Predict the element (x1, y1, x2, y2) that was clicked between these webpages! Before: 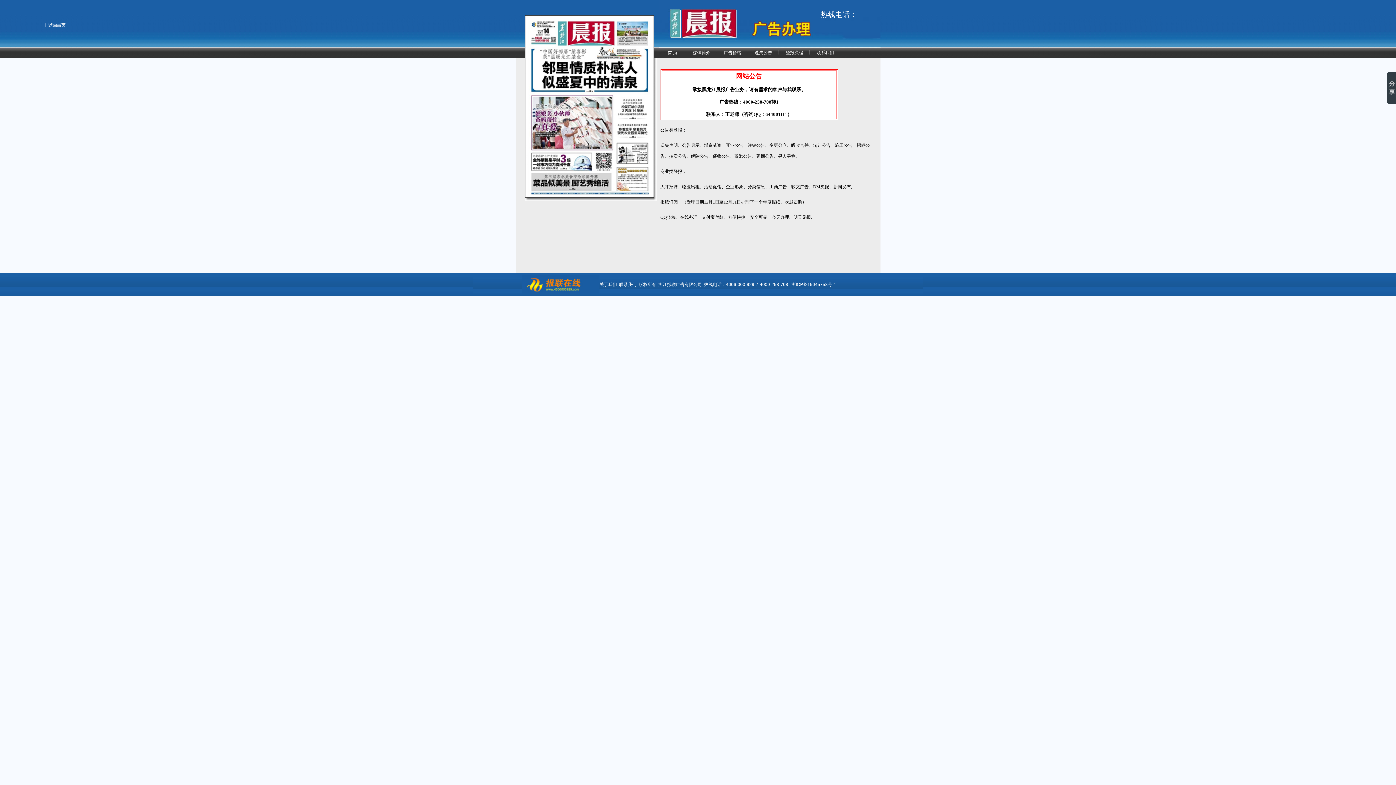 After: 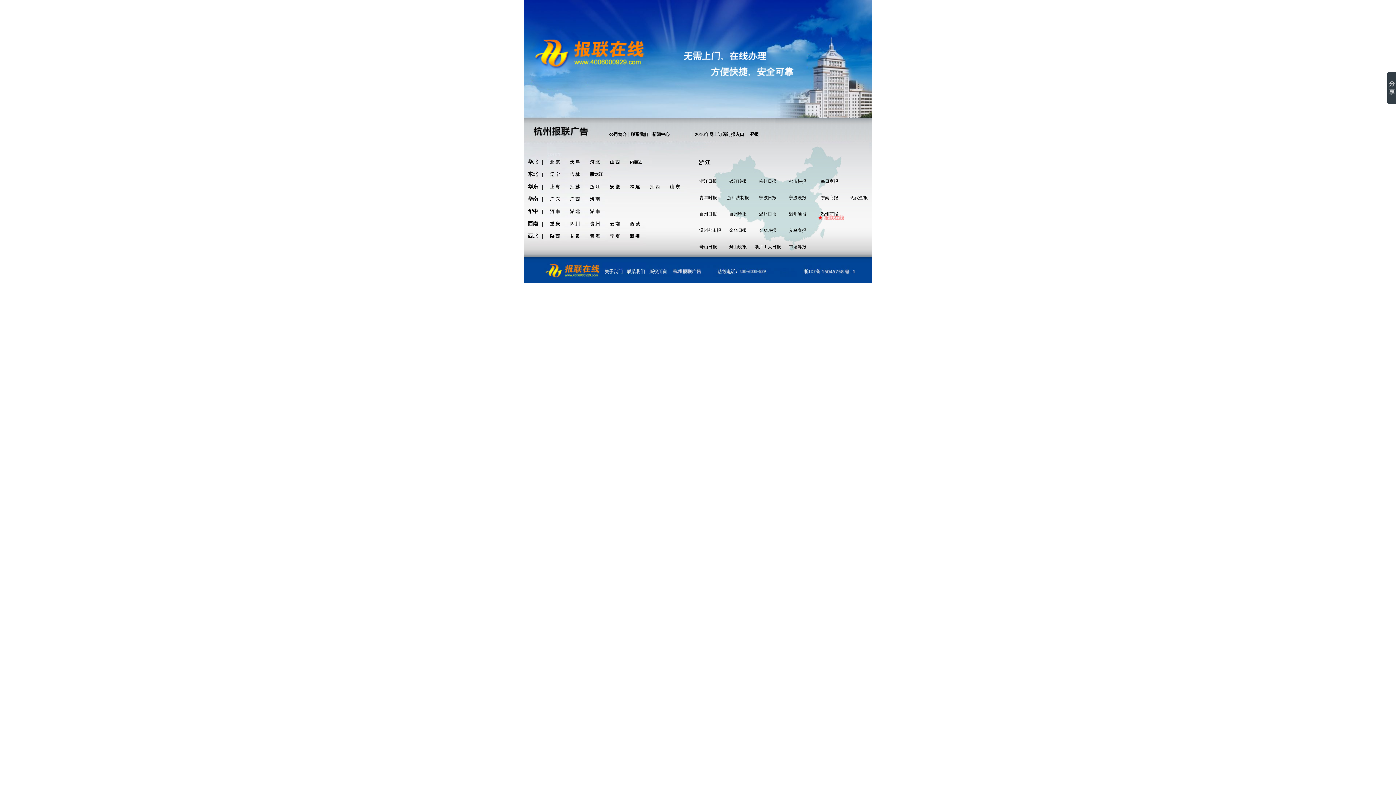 Action: bbox: (2, 27, 67, 33)